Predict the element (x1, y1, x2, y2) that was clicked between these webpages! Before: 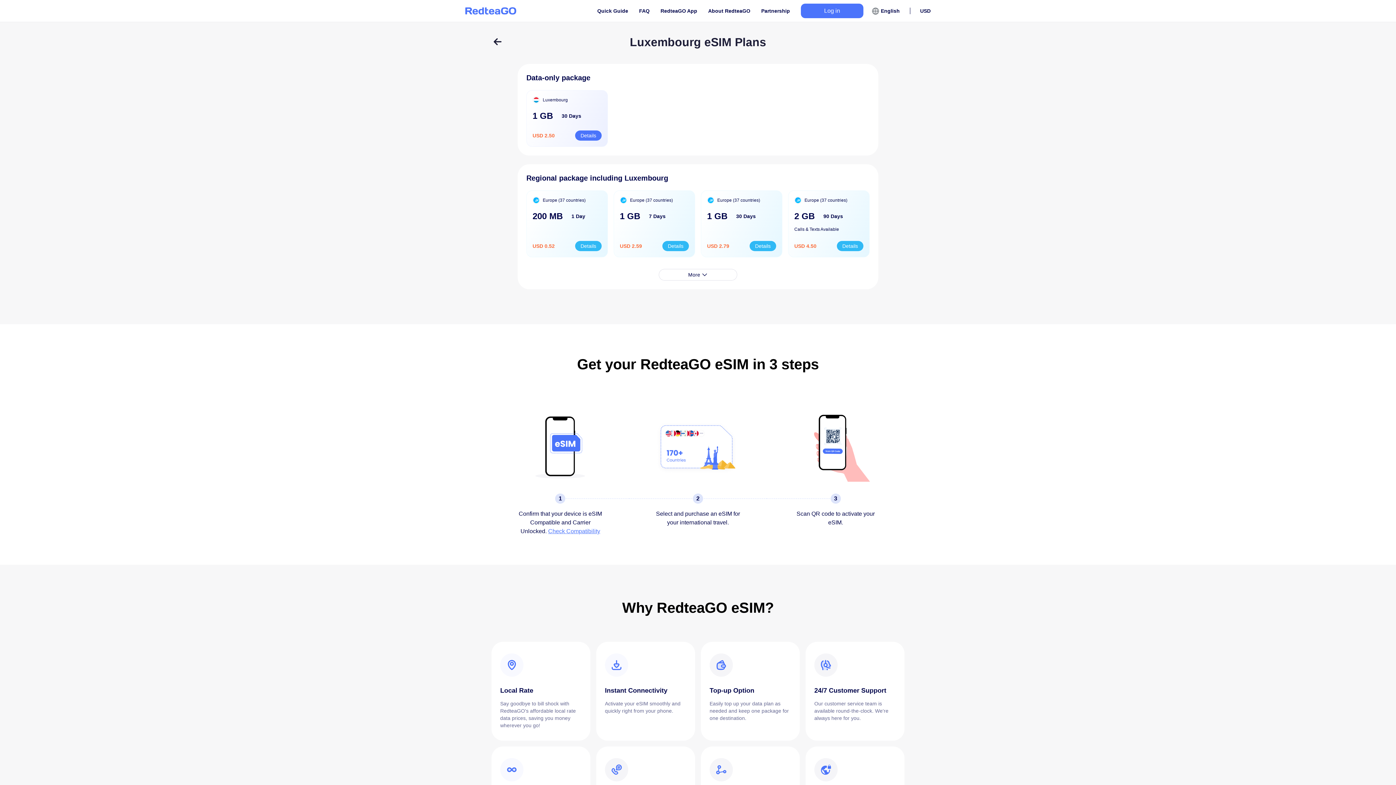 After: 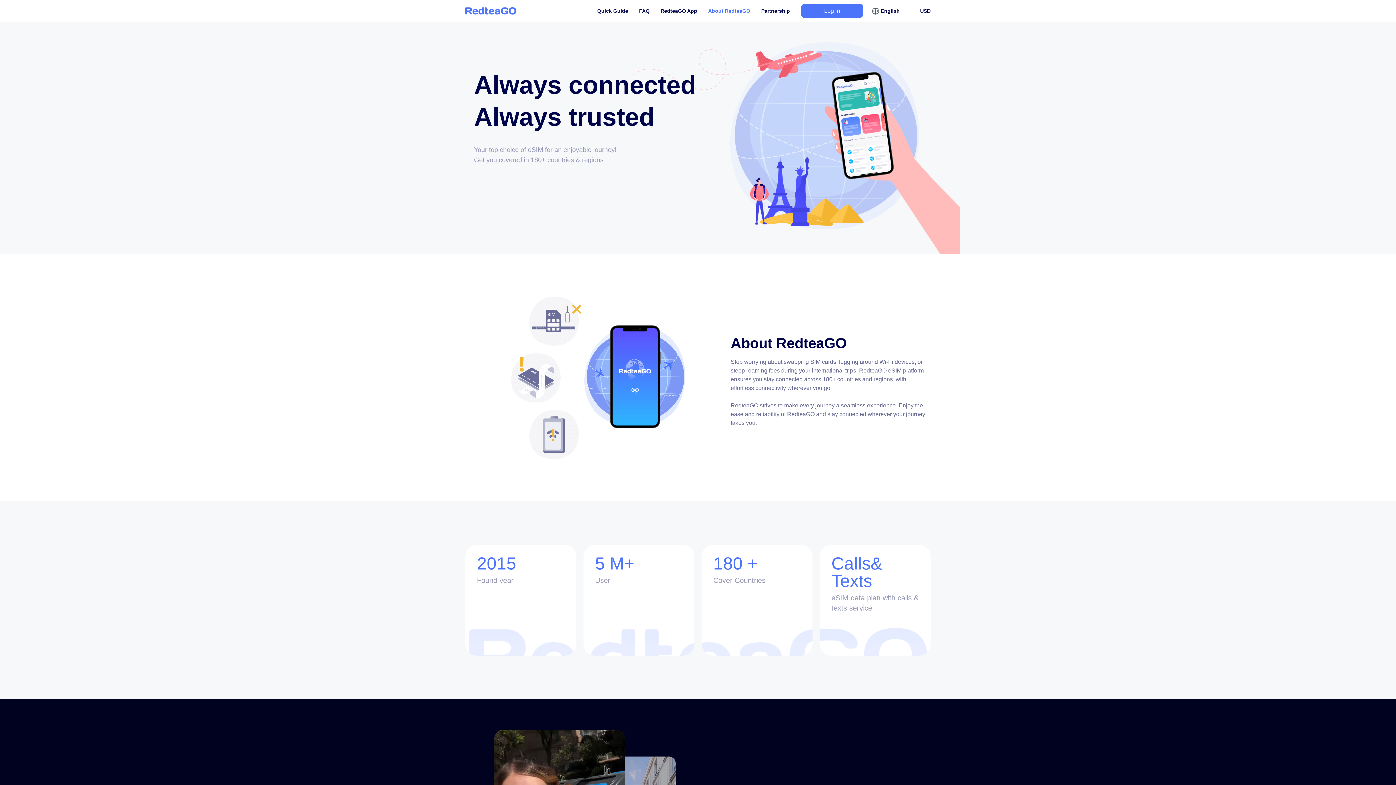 Action: label: About RedteaGO bbox: (708, 5, 750, 16)